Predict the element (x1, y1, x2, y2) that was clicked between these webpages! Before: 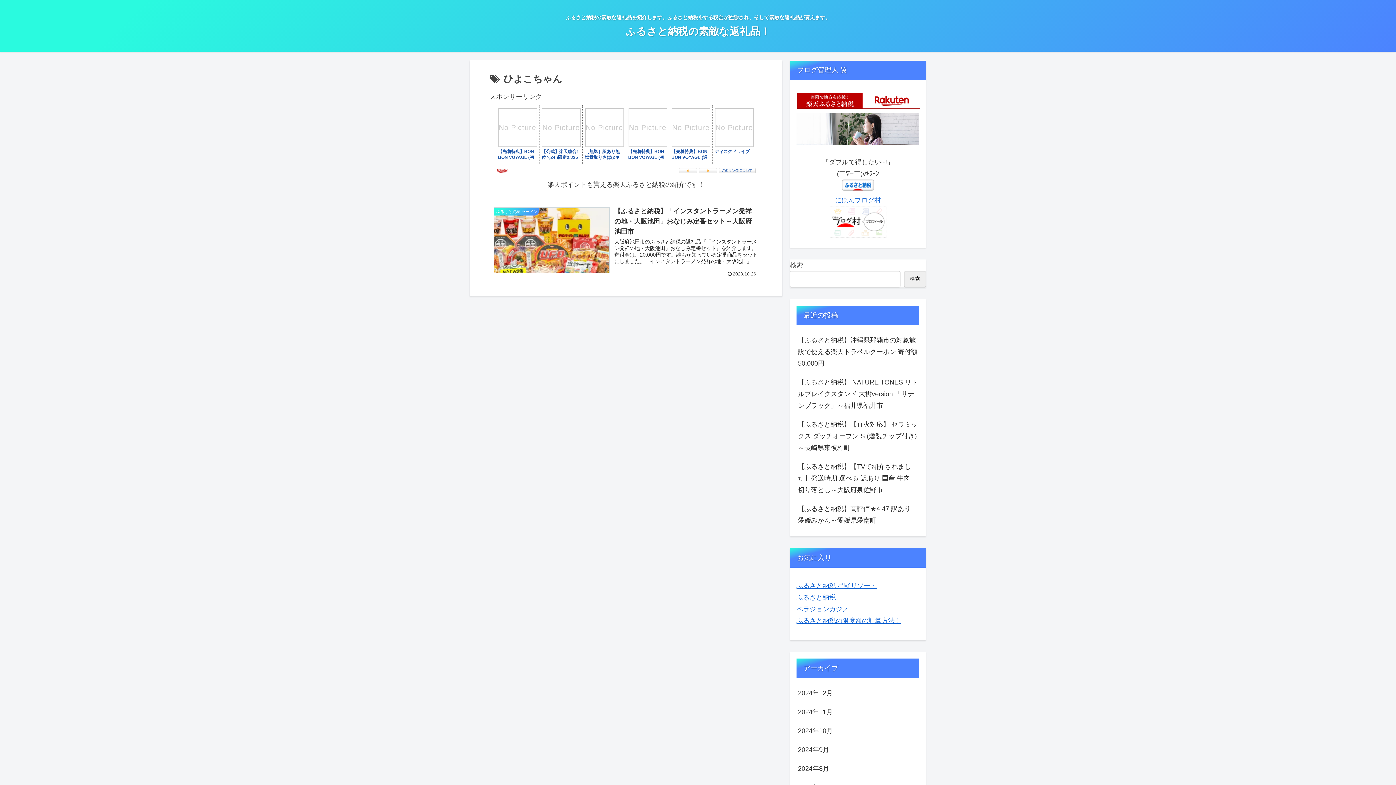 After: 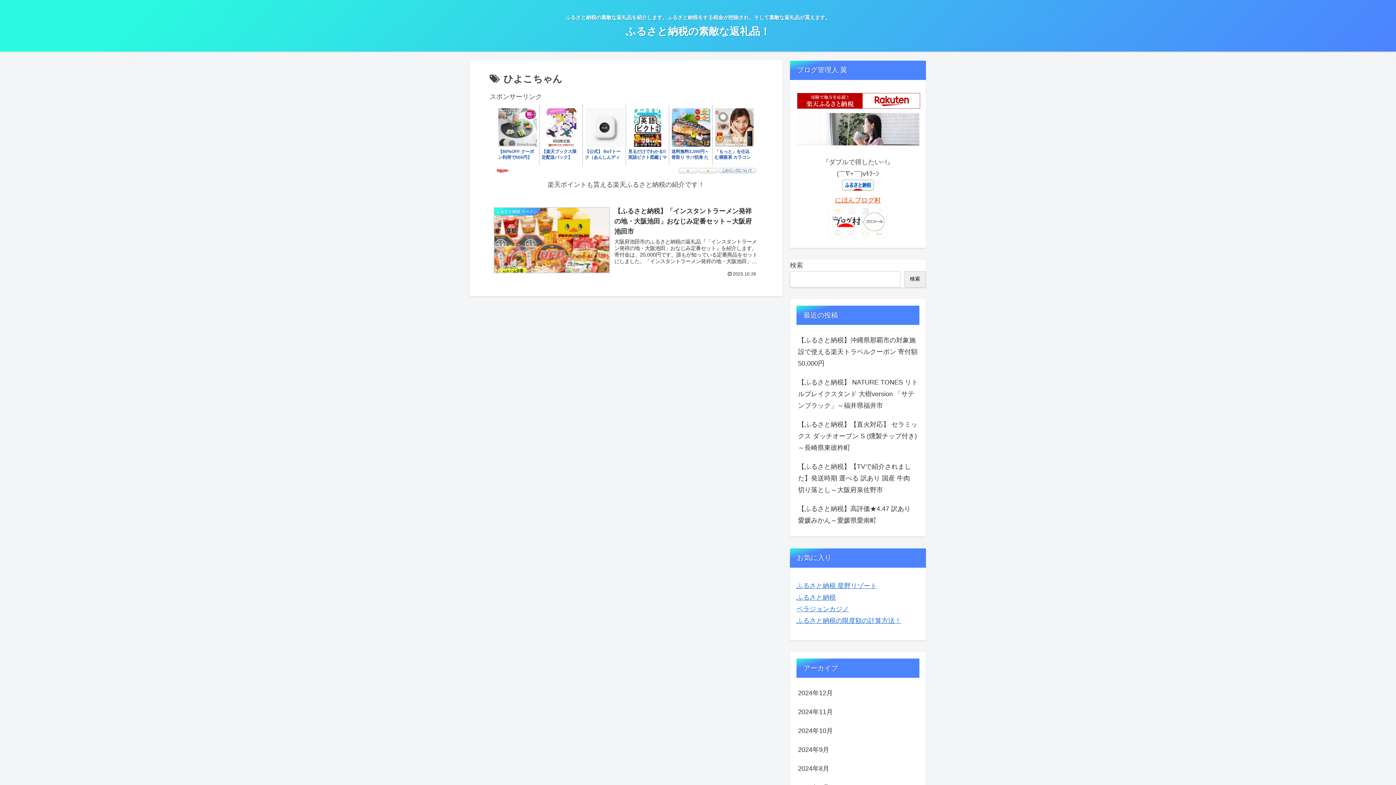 Action: label: にほんブログ村 bbox: (835, 196, 881, 203)